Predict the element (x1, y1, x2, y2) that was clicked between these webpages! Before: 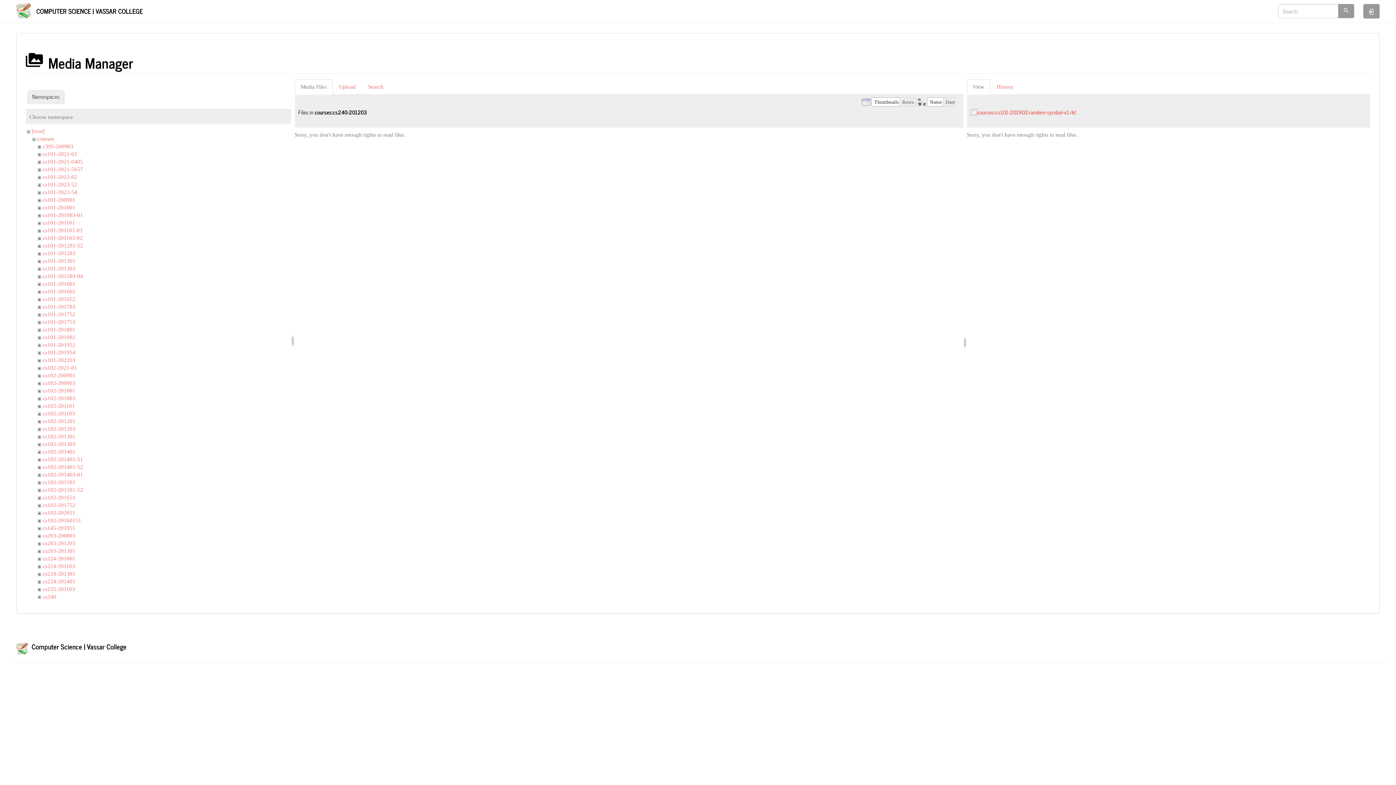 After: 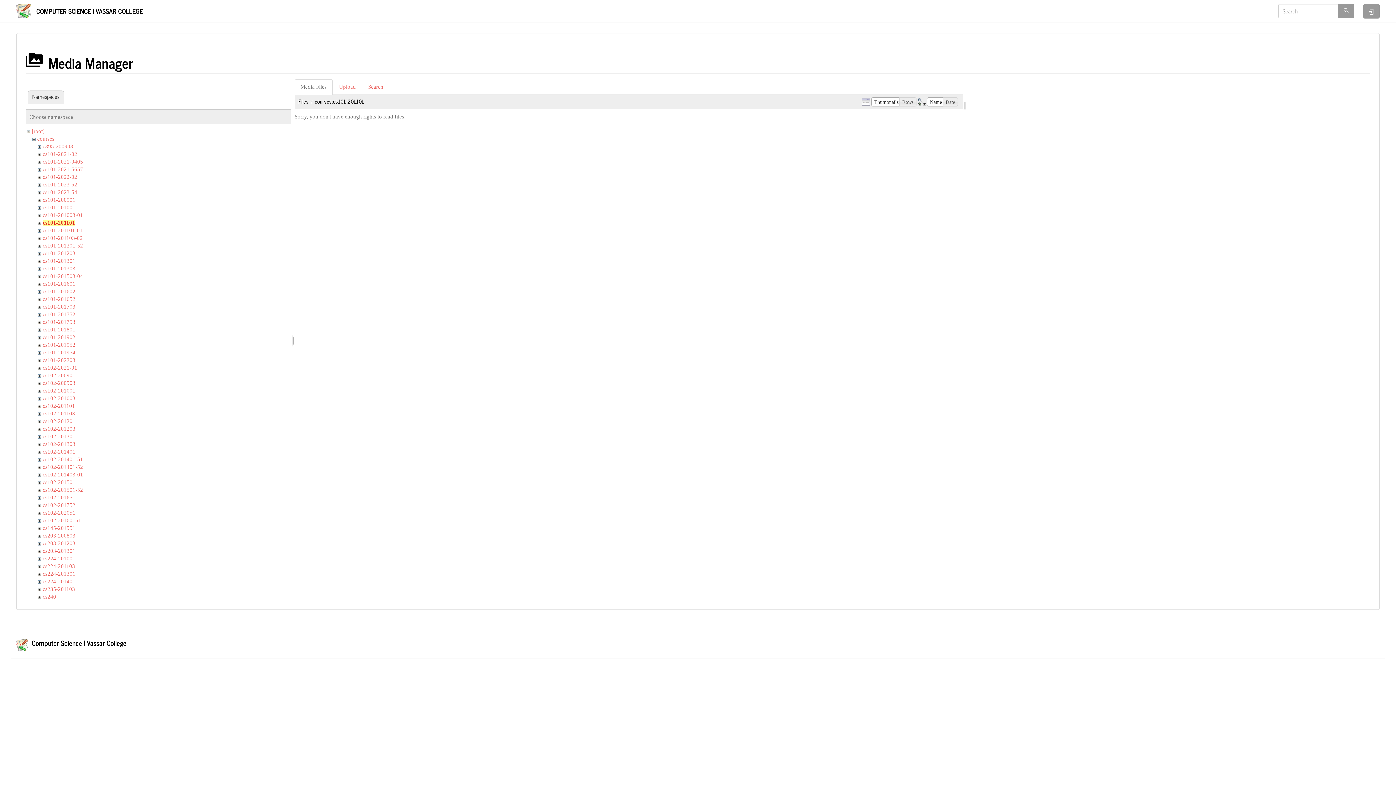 Action: label: cs101-201101 bbox: (42, 219, 75, 225)